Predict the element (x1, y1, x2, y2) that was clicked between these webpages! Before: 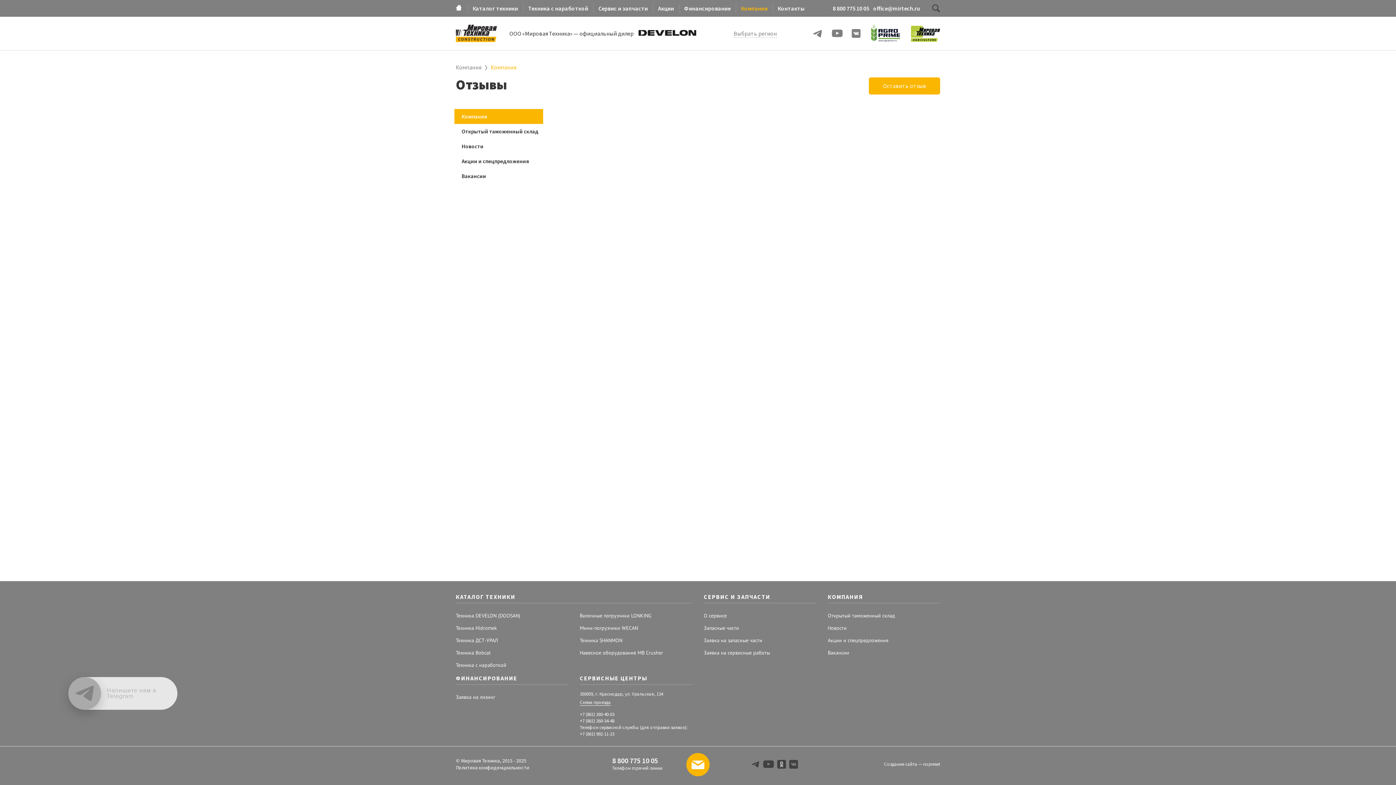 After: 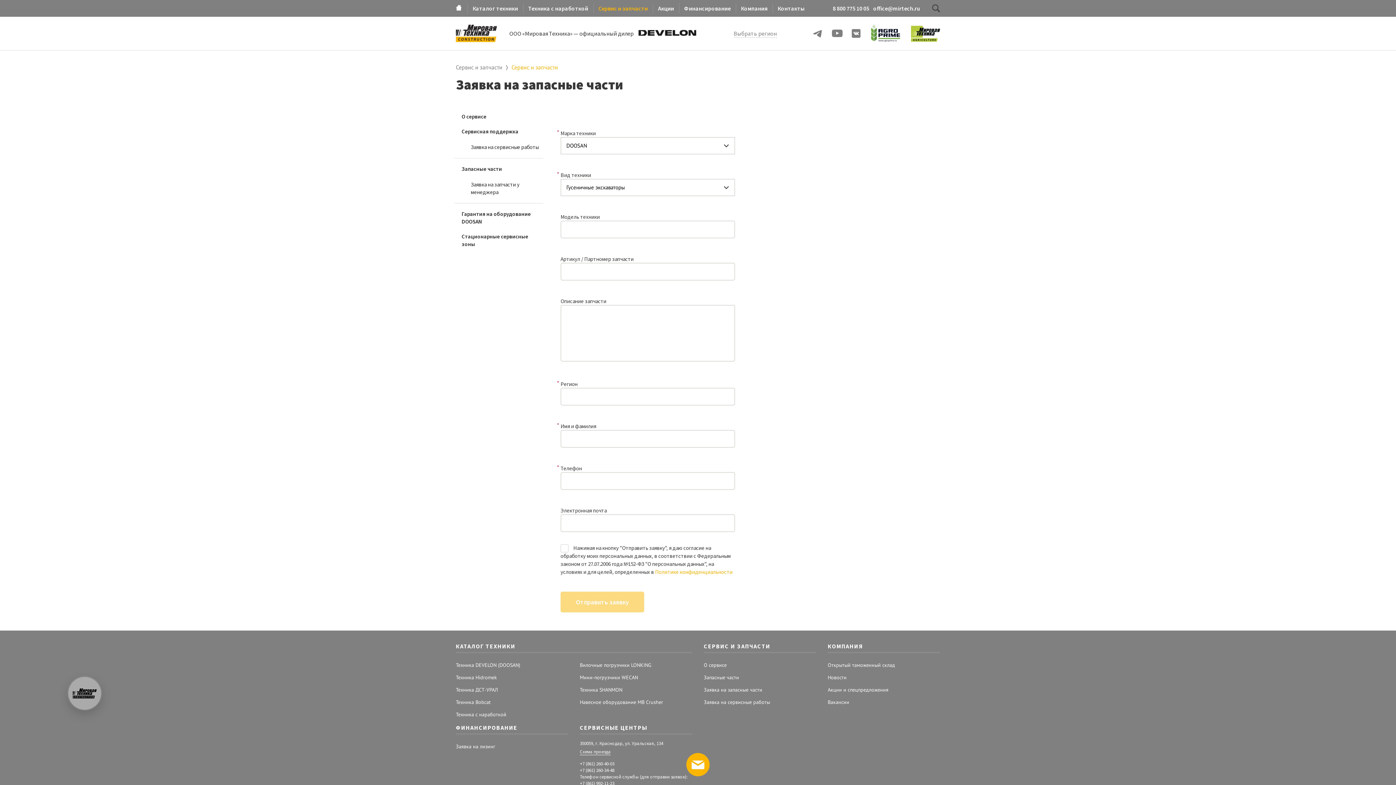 Action: bbox: (704, 637, 762, 643) label: Заявка на запасные части